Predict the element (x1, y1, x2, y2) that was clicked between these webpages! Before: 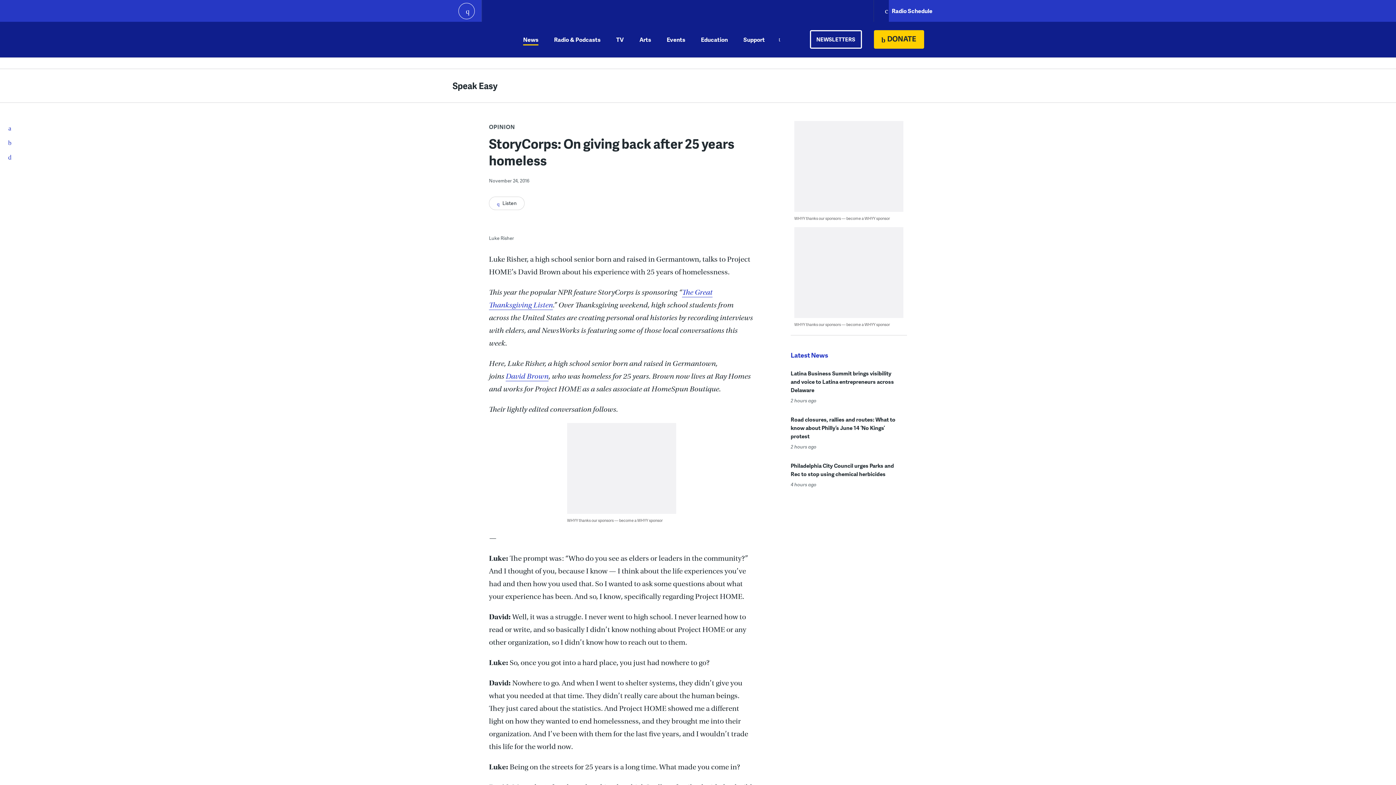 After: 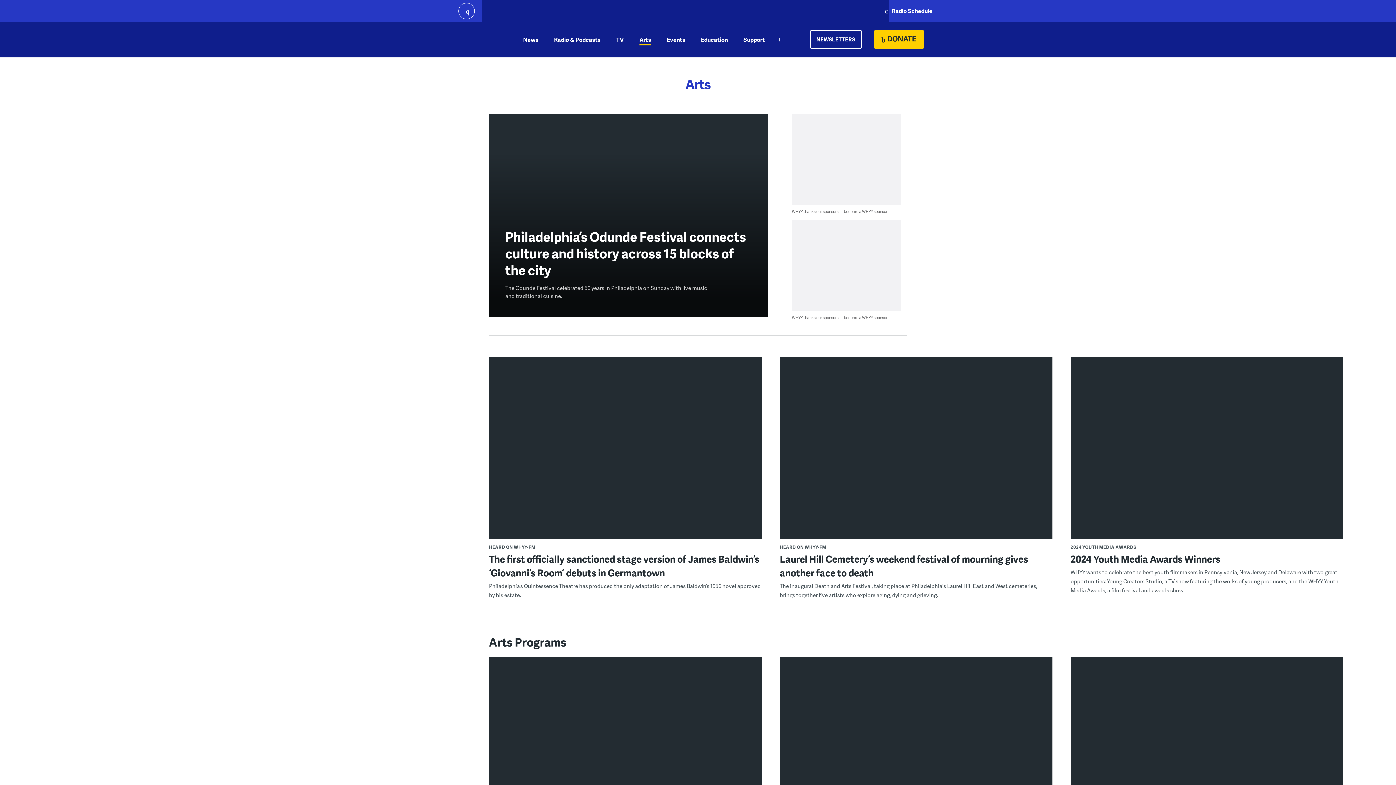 Action: bbox: (639, 21, 651, 57) label: Arts